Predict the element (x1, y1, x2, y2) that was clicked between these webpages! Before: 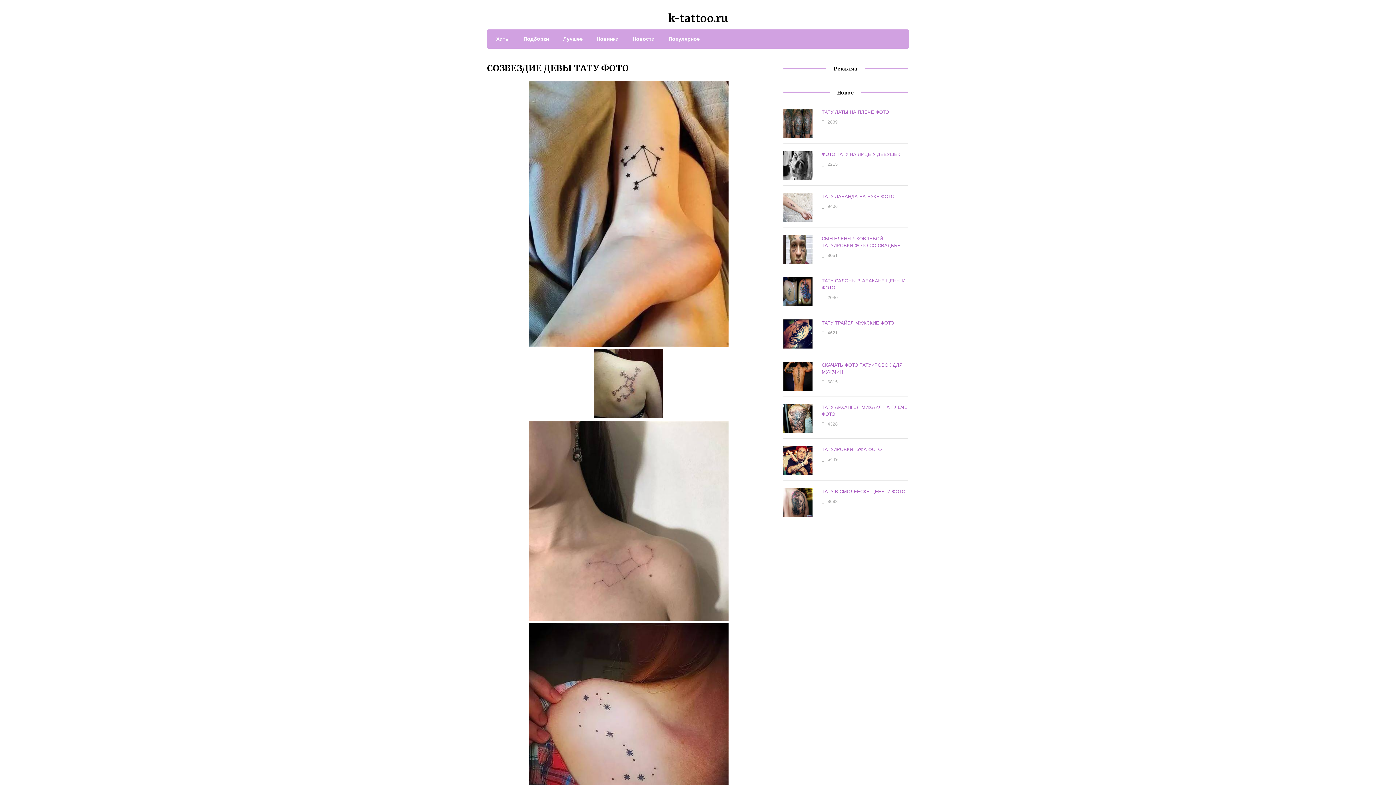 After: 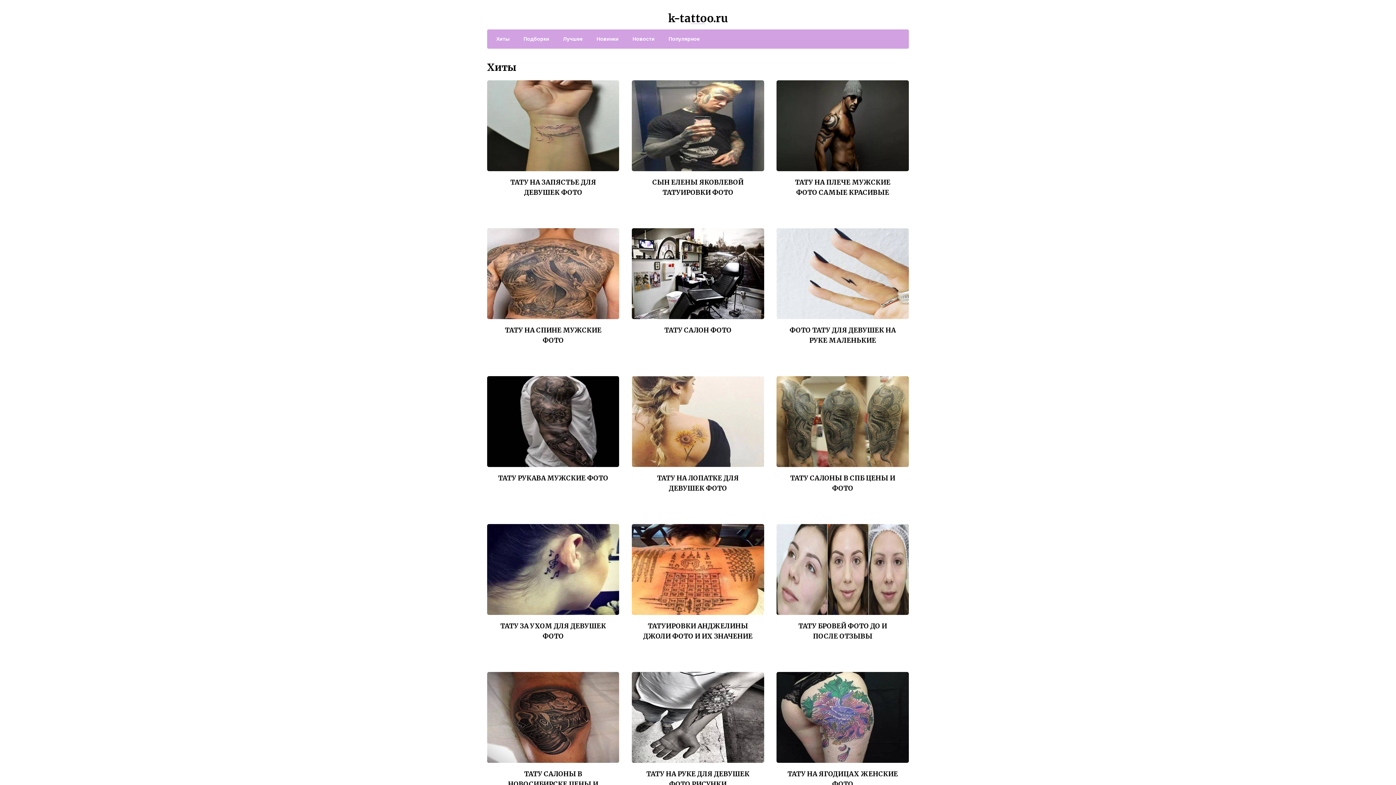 Action: label: Хиты bbox: (489, 34, 509, 43)